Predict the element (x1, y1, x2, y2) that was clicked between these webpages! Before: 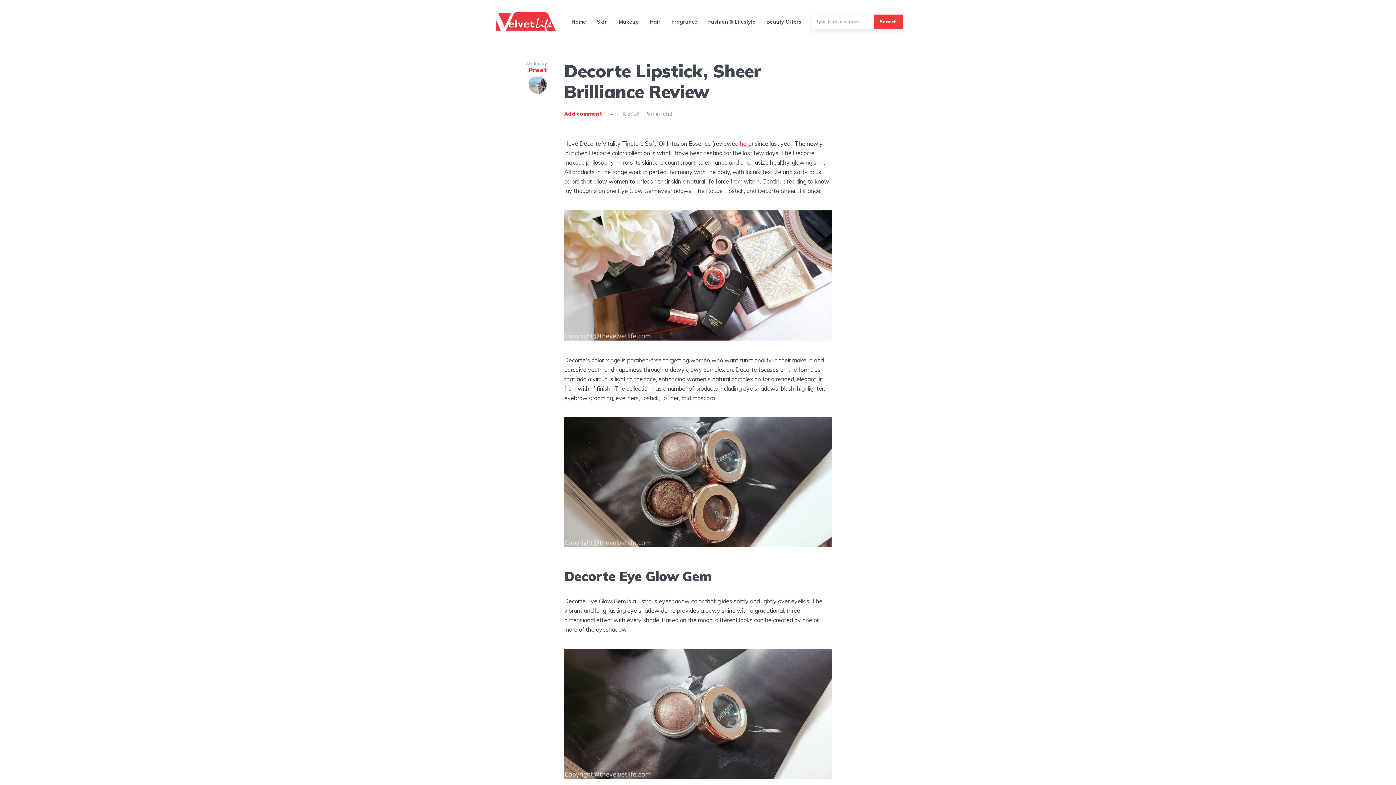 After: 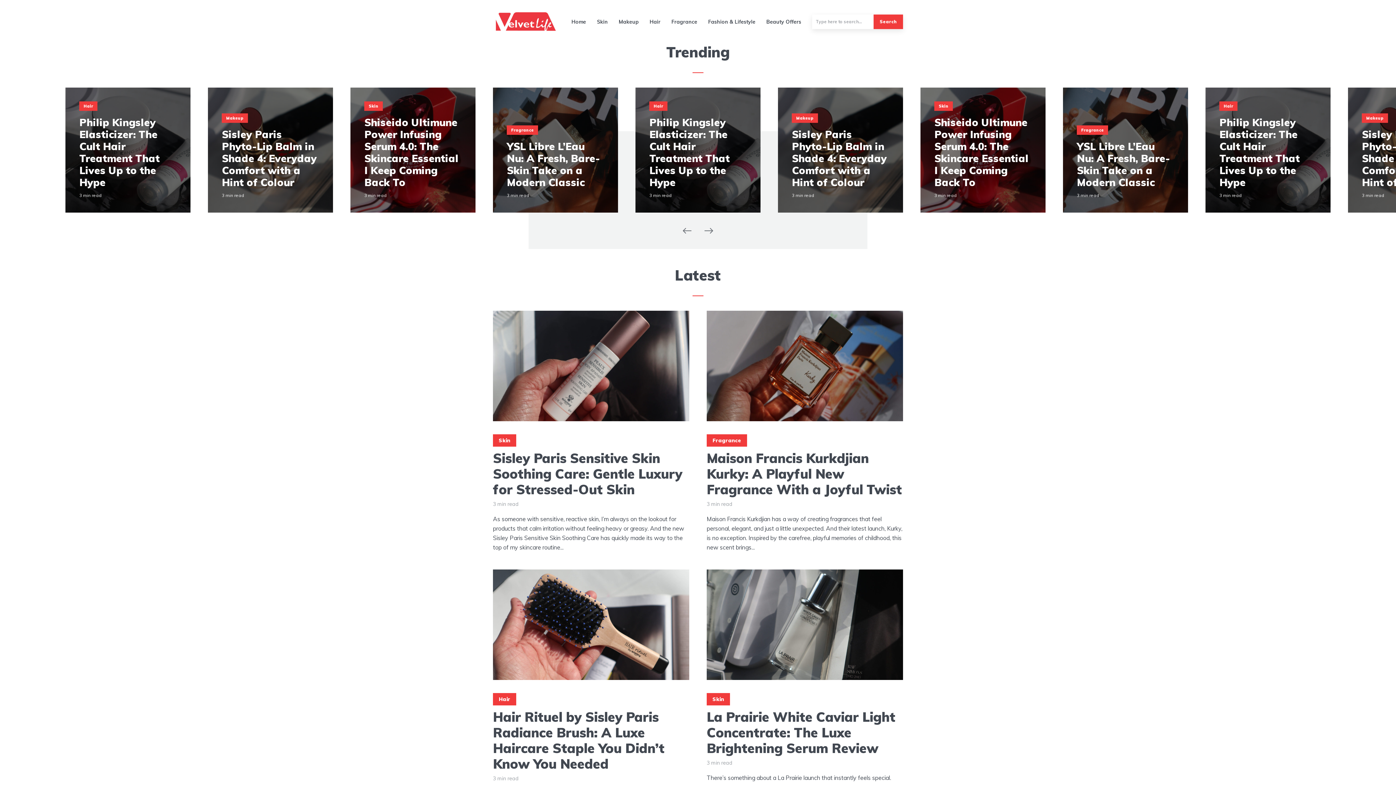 Action: label: Preet bbox: (493, 66, 546, 95)